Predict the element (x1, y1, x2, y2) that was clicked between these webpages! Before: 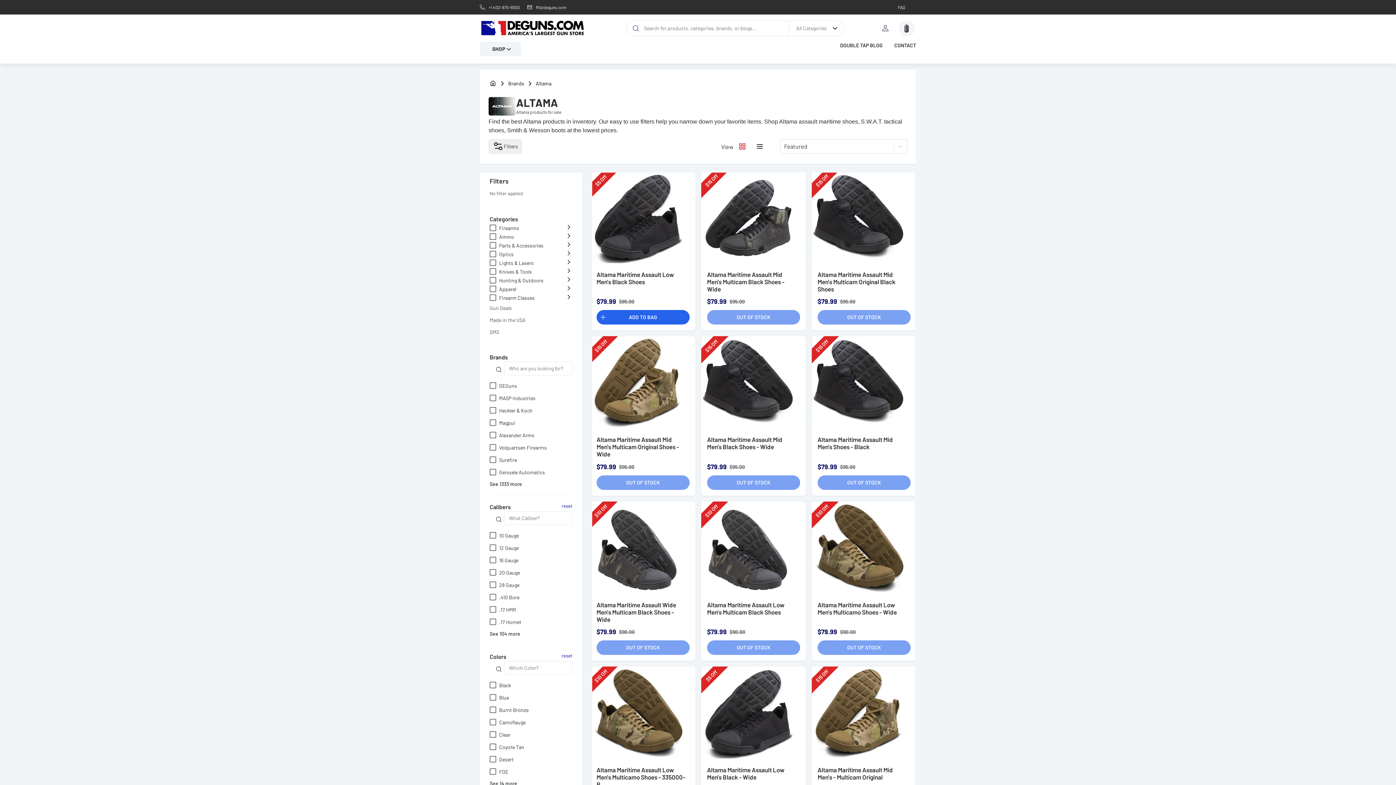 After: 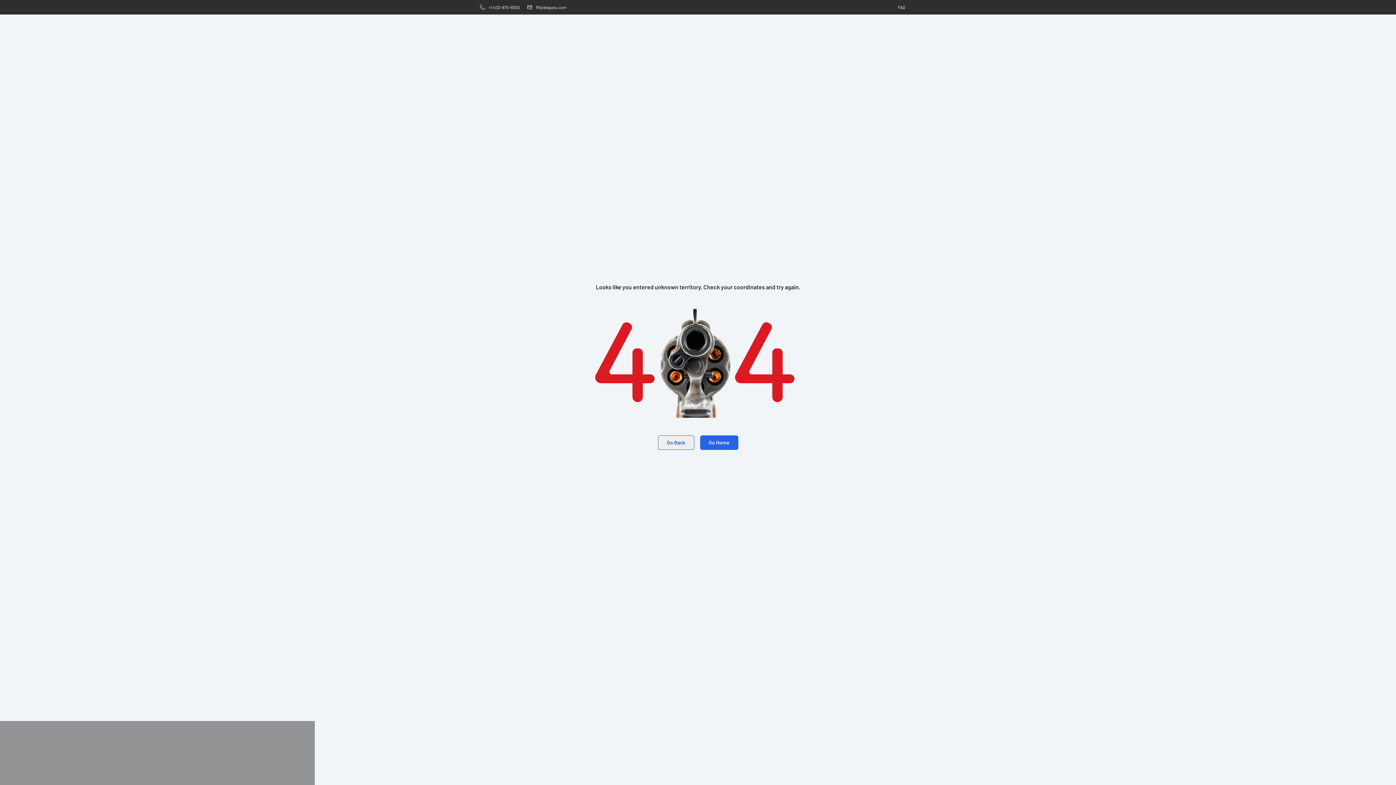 Action: bbox: (590, 171, 695, 265)